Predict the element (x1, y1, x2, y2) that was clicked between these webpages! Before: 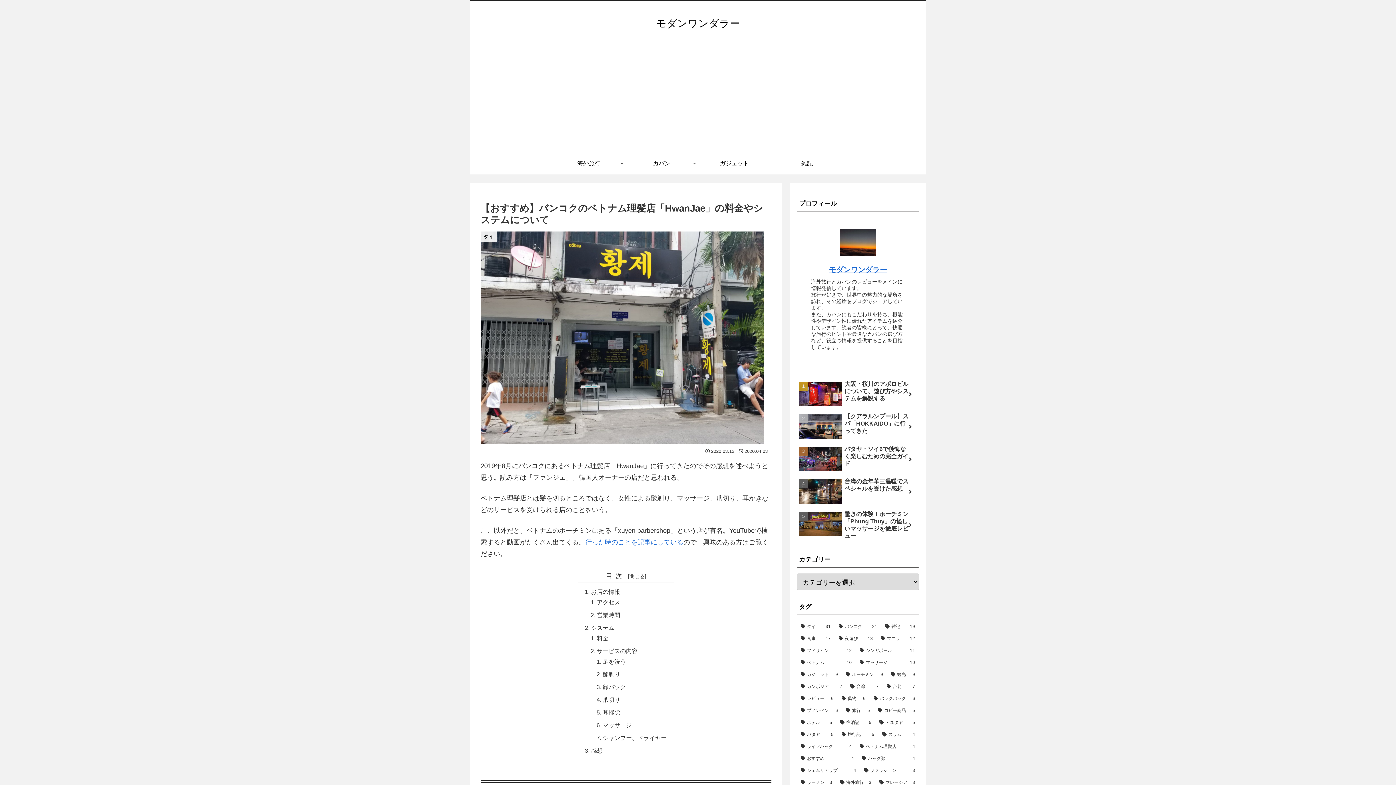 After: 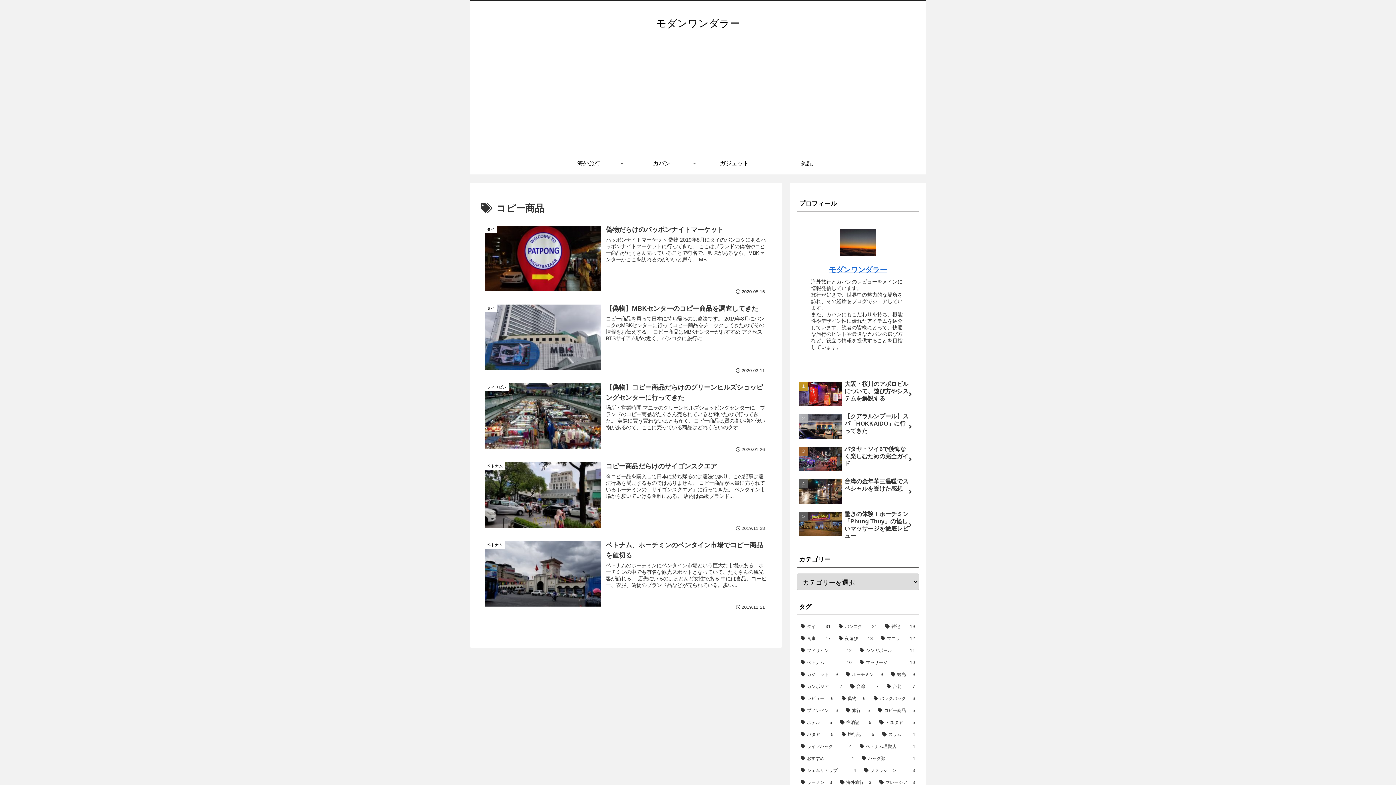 Action: label: コピー商品 (5個の項目) bbox: (874, 705, 918, 716)